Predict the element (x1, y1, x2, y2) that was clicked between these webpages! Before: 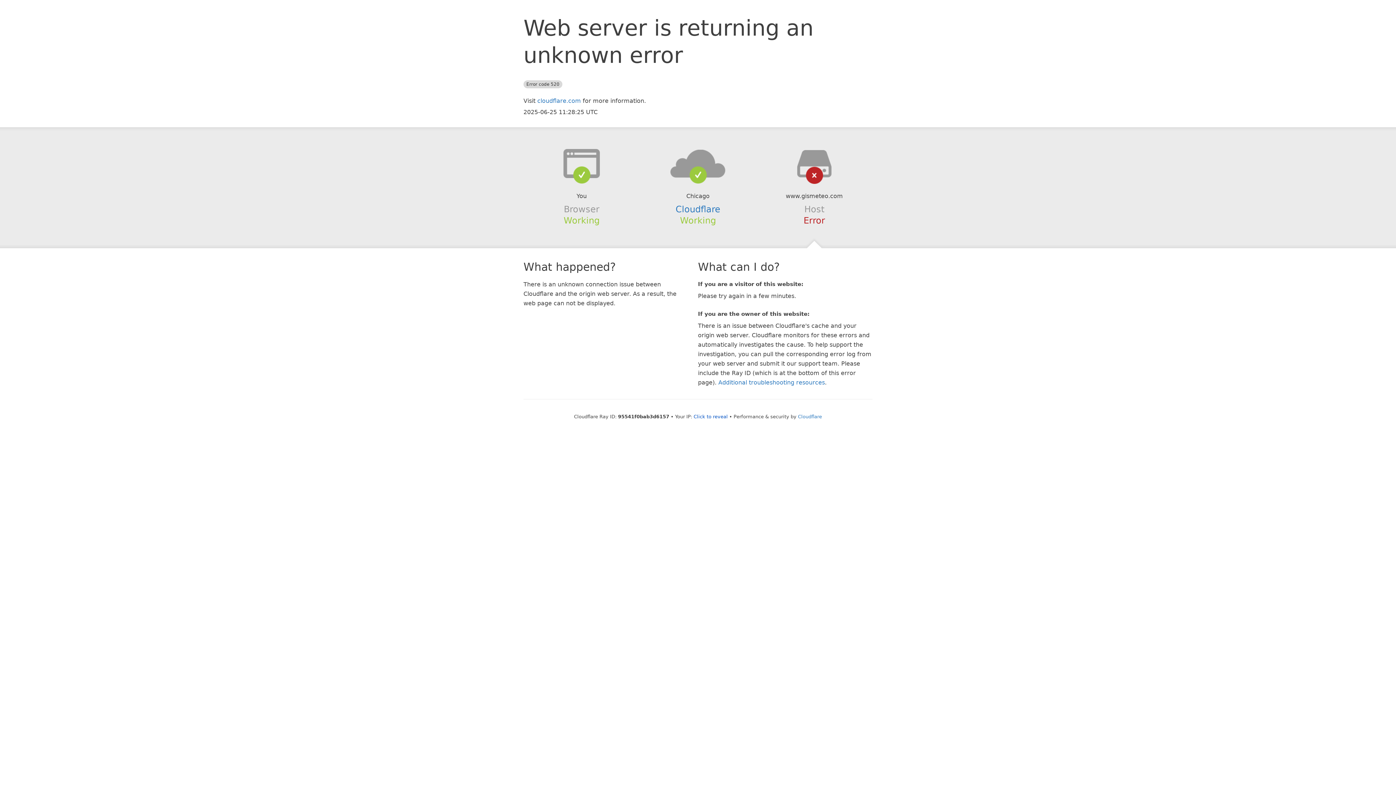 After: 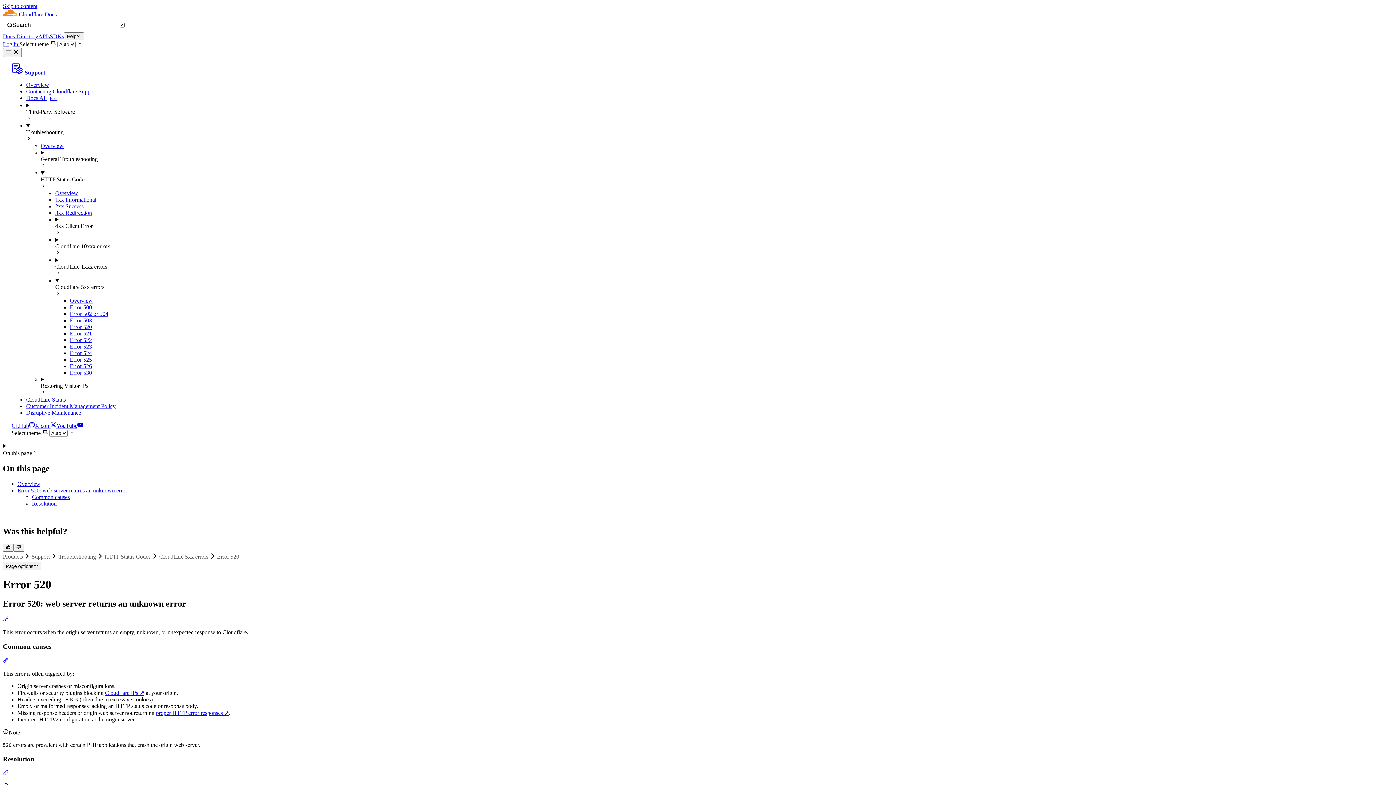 Action: label: Additional troubleshooting resources bbox: (718, 379, 825, 386)